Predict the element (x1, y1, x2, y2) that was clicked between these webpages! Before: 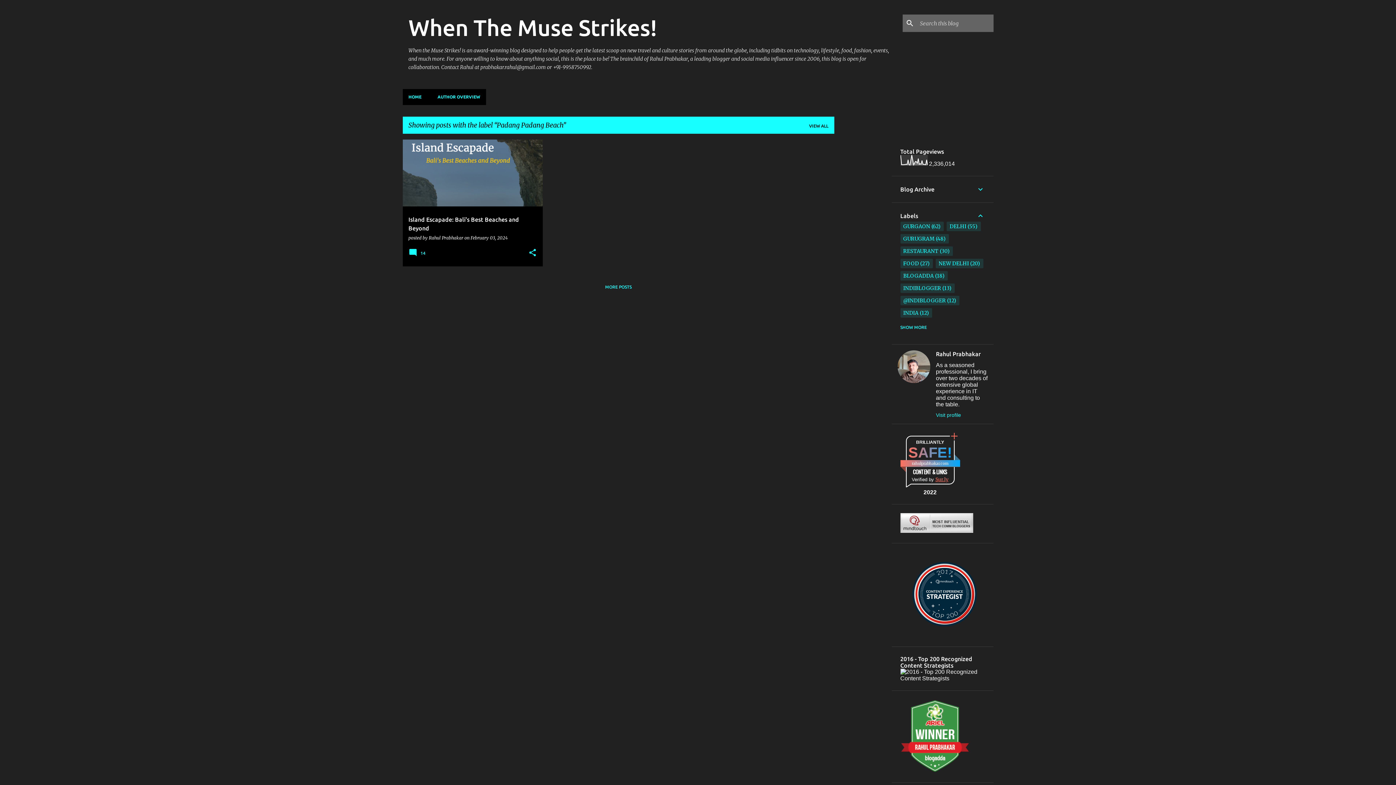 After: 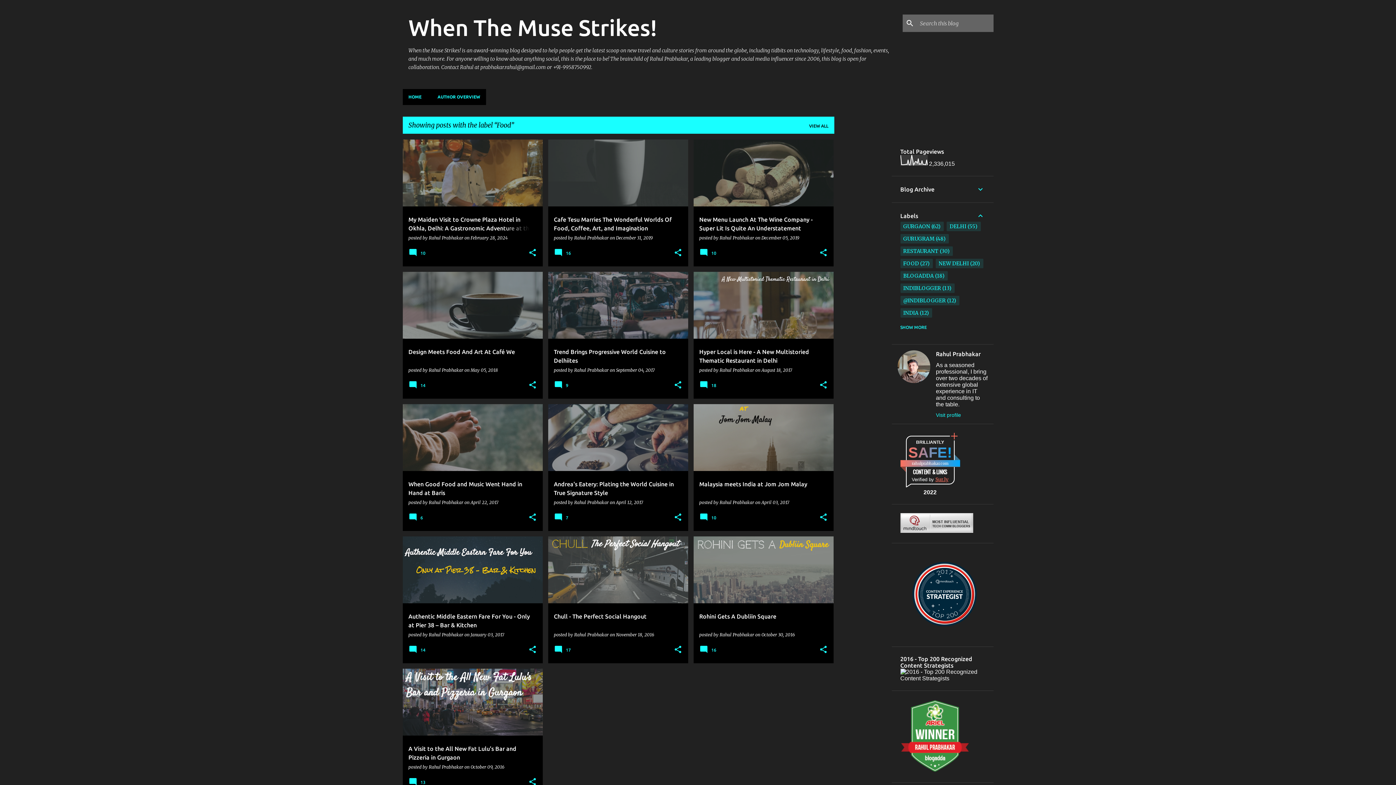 Action: label: FOOD
27 bbox: (903, 260, 919, 266)